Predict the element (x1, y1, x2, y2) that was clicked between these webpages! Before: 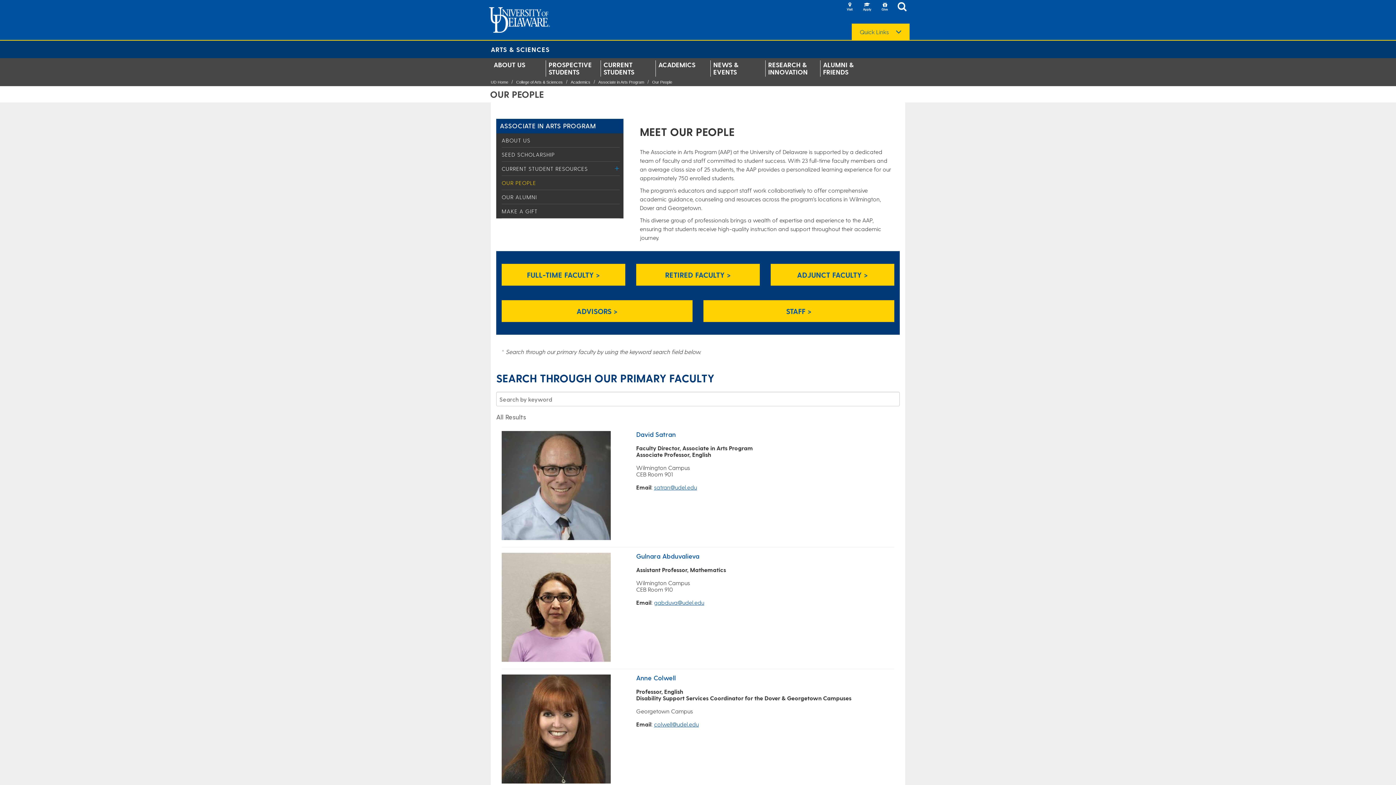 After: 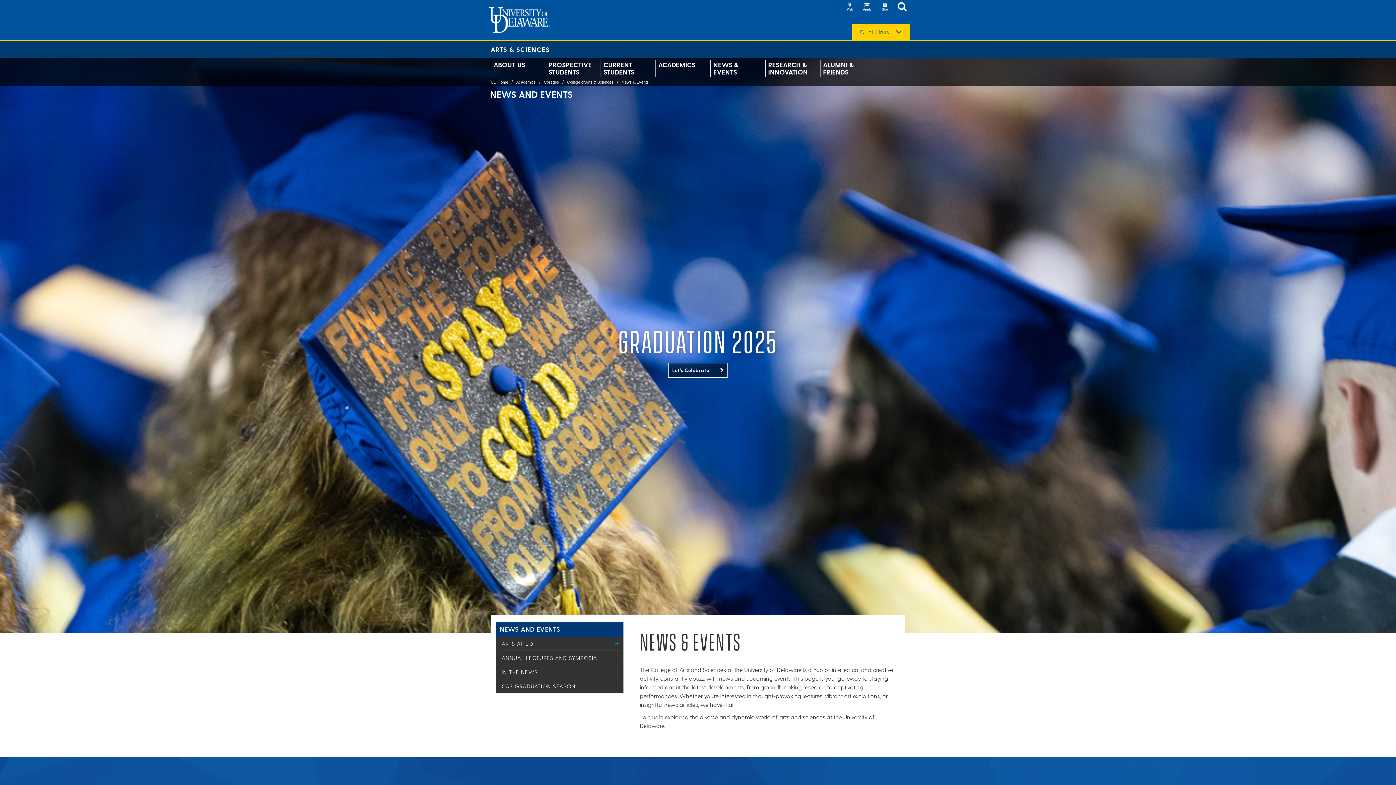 Action: label: NEWS & EVENTS bbox: (713, 61, 762, 75)